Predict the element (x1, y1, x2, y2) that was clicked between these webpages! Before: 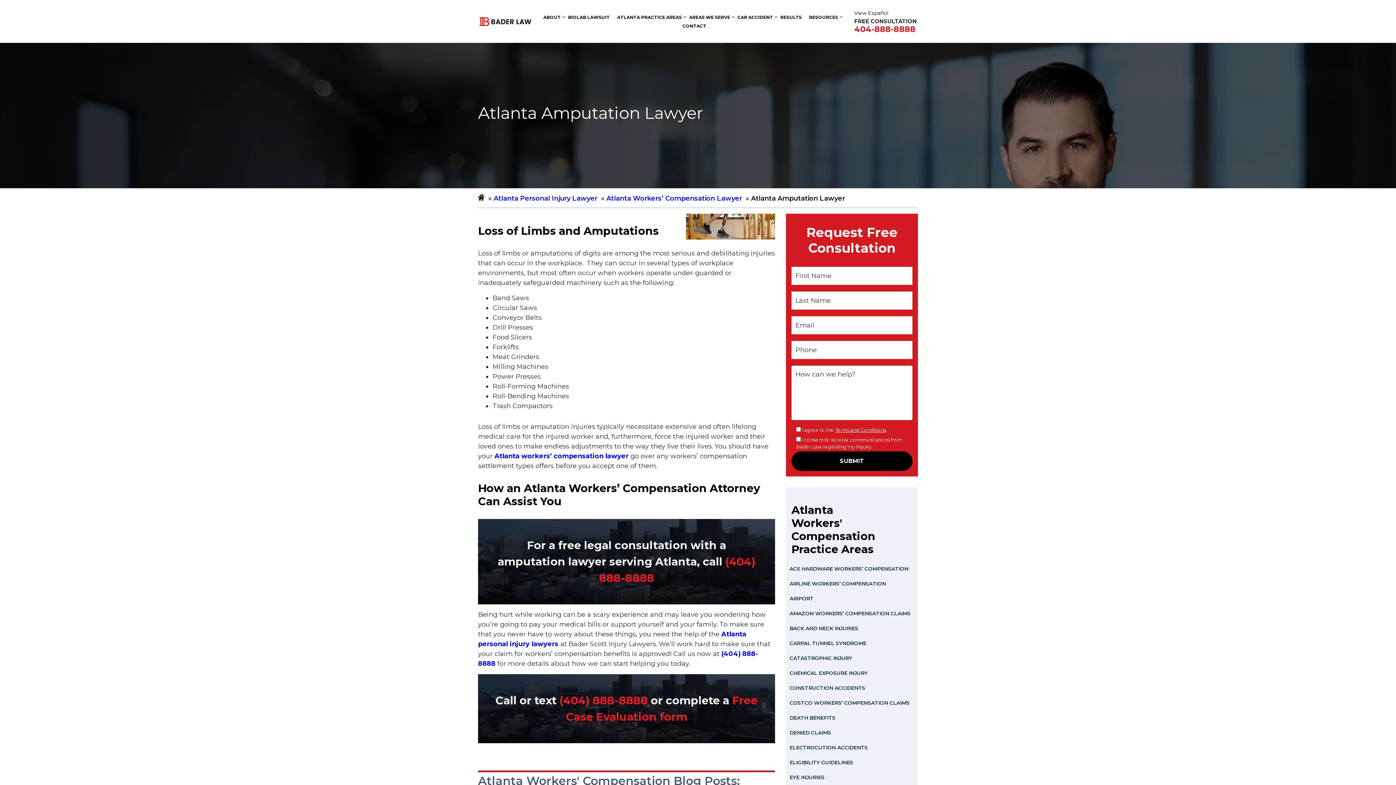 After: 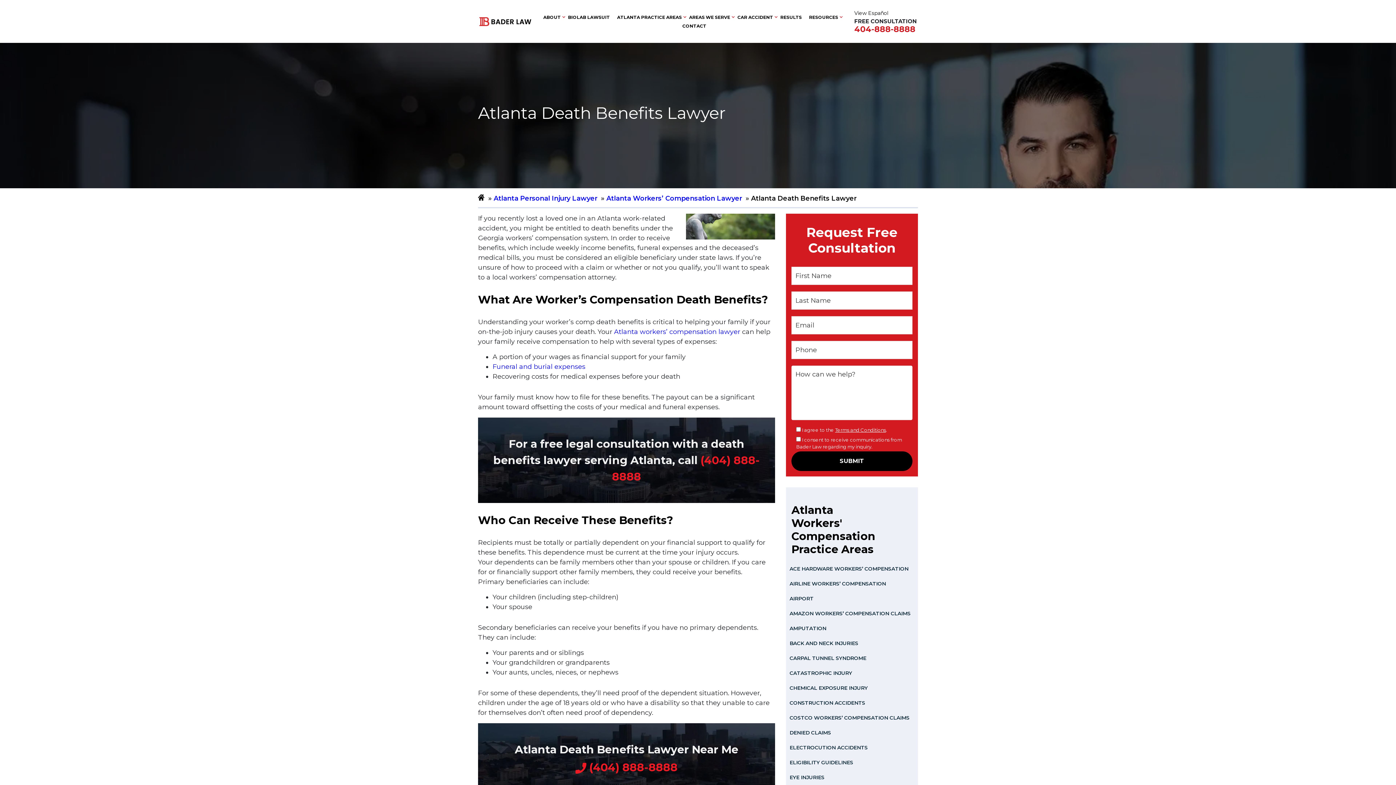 Action: bbox: (786, 710, 918, 725) label: DEATH BENEFITS